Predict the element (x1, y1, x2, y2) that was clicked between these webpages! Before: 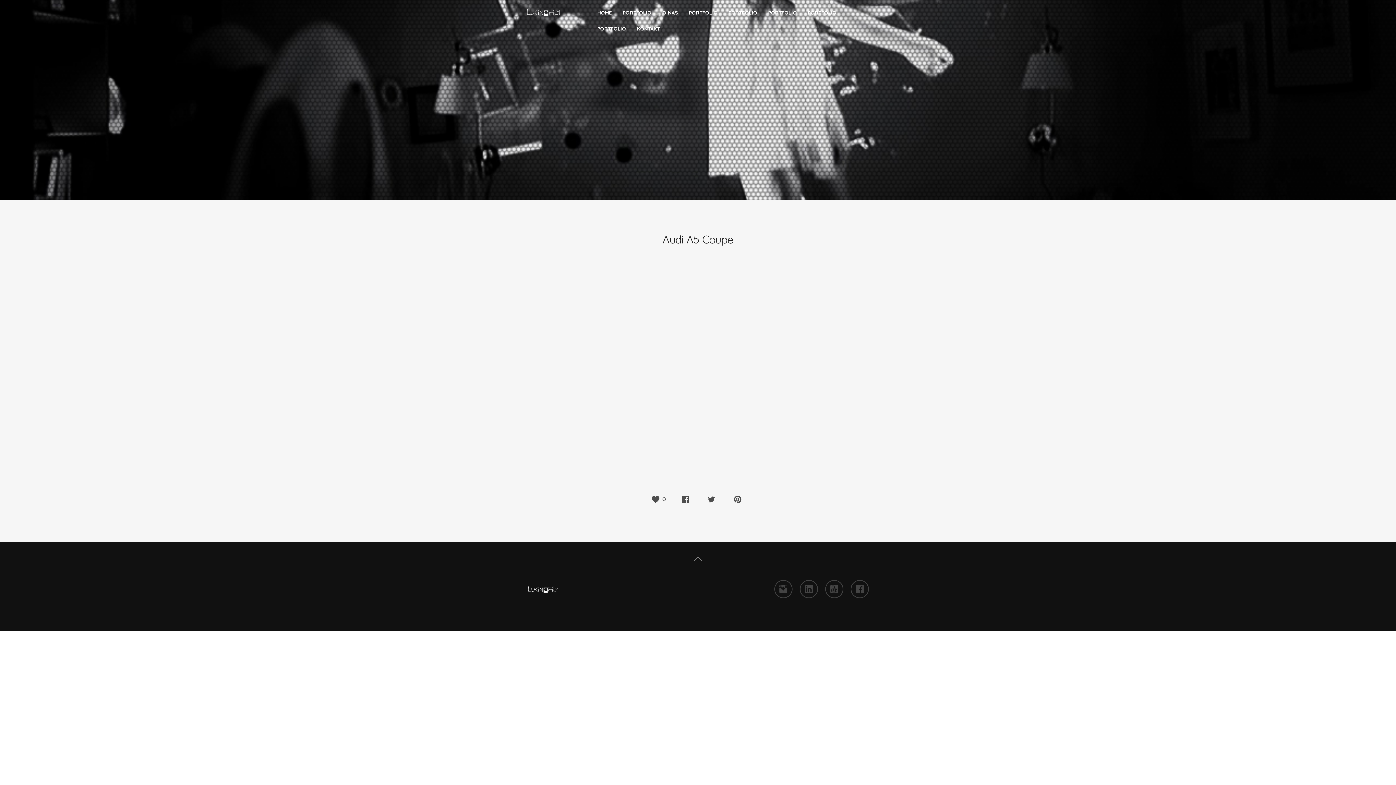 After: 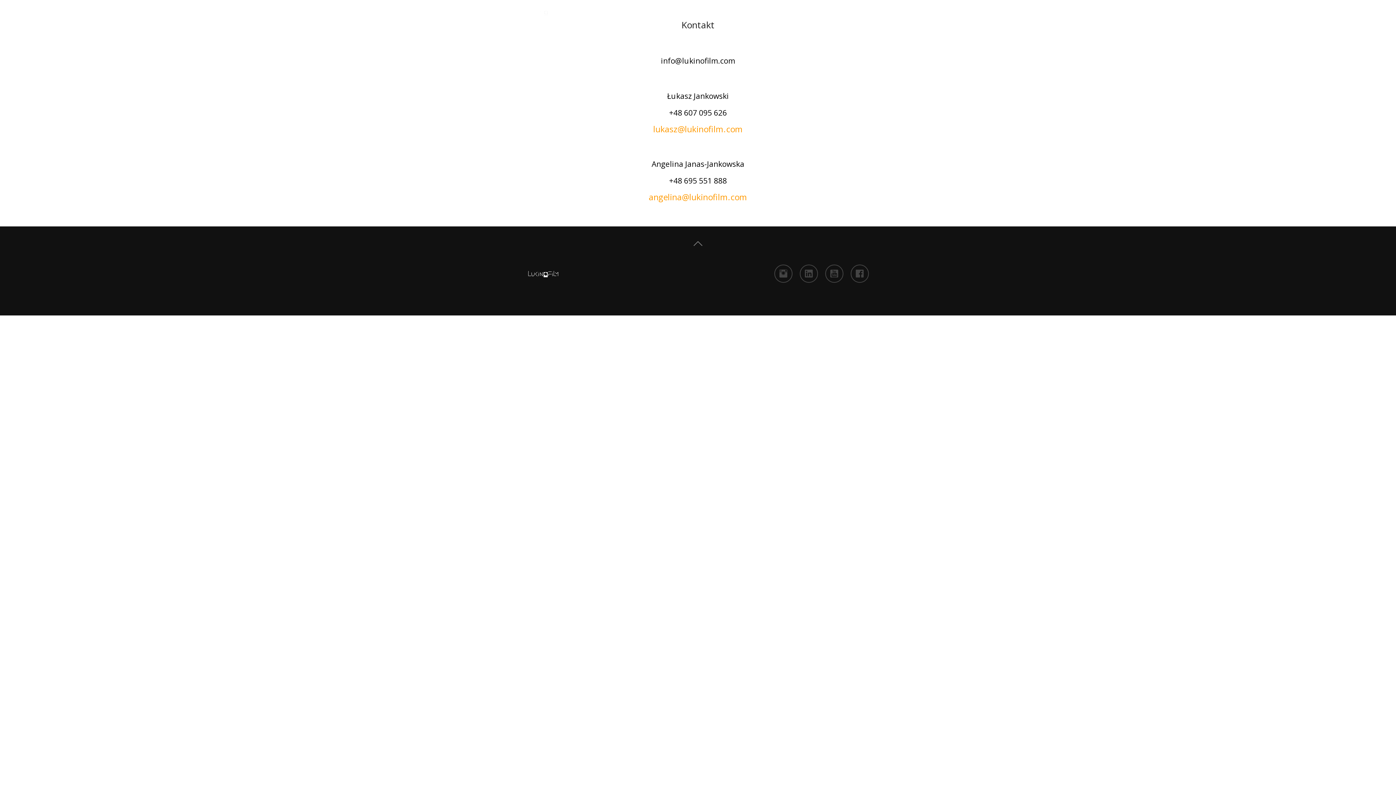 Action: label: KONTAKT bbox: (632, 21, 664, 37)